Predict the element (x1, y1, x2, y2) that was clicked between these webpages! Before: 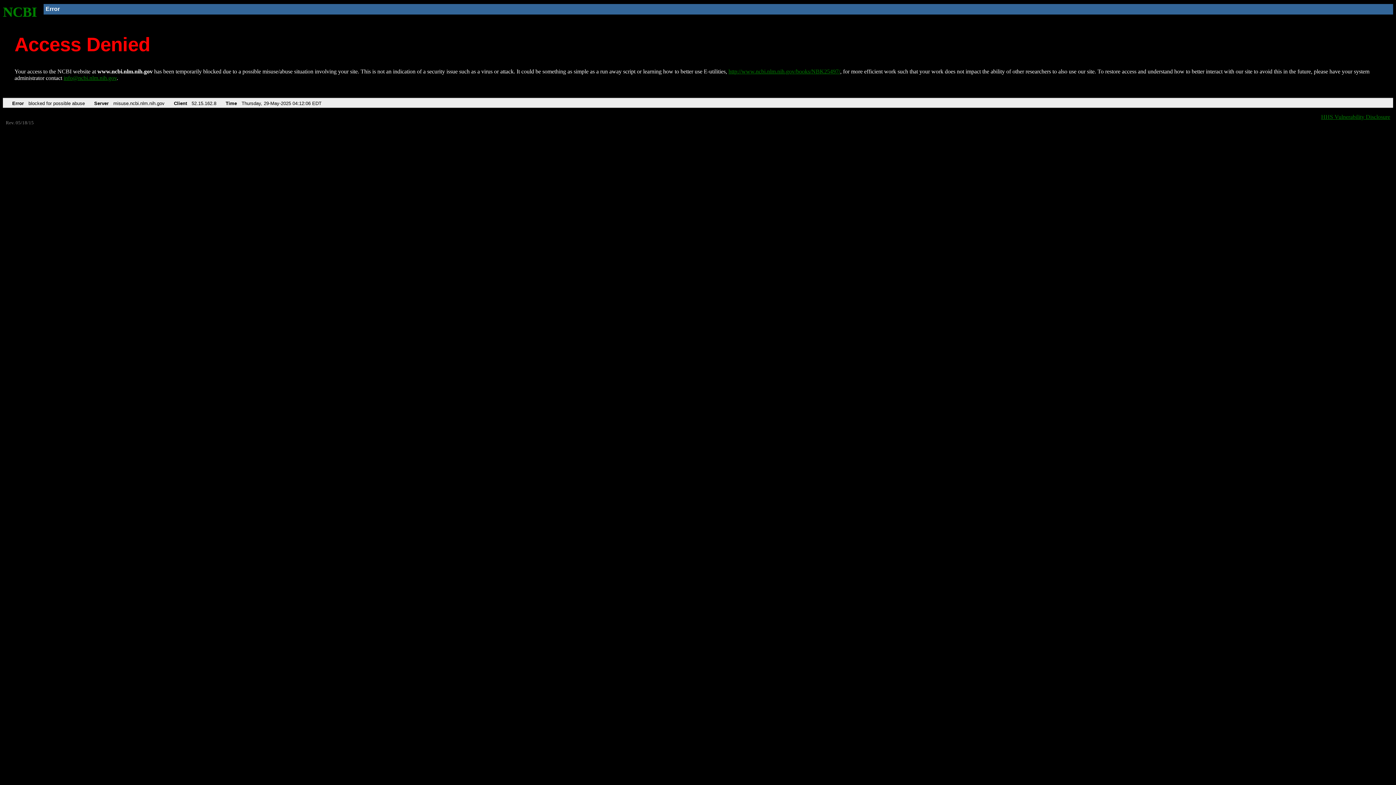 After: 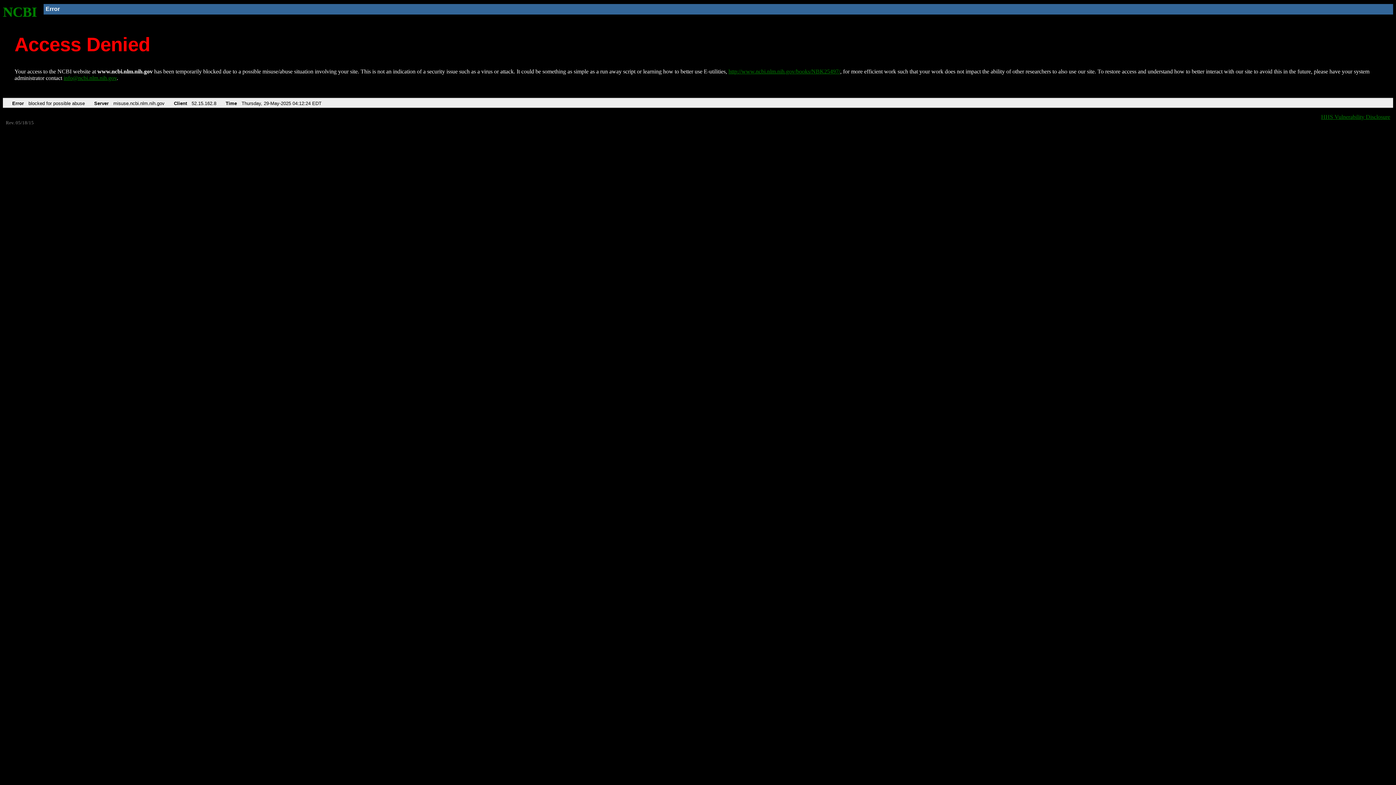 Action: bbox: (728, 68, 840, 74) label: http://www.ncbi.nlm.nih.gov/books/NBK25497/